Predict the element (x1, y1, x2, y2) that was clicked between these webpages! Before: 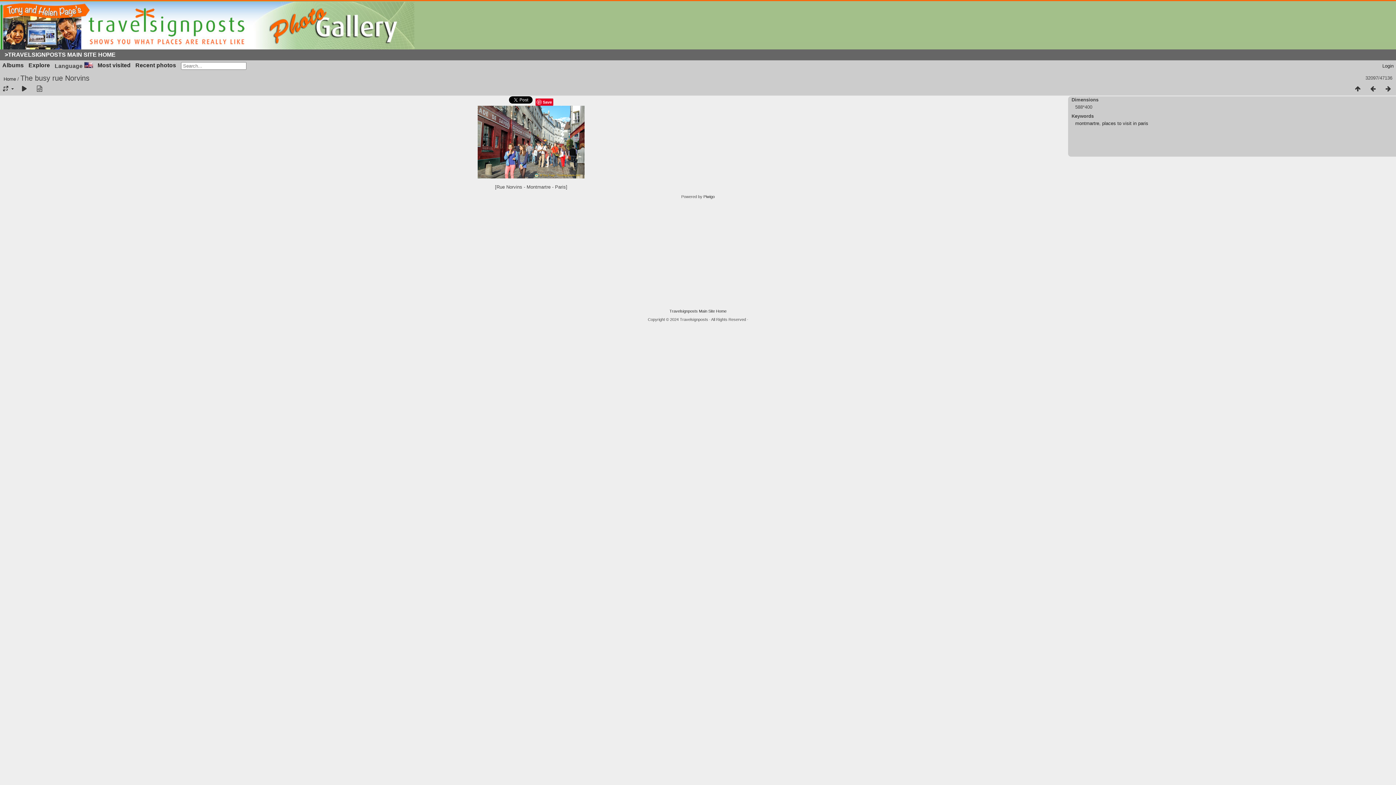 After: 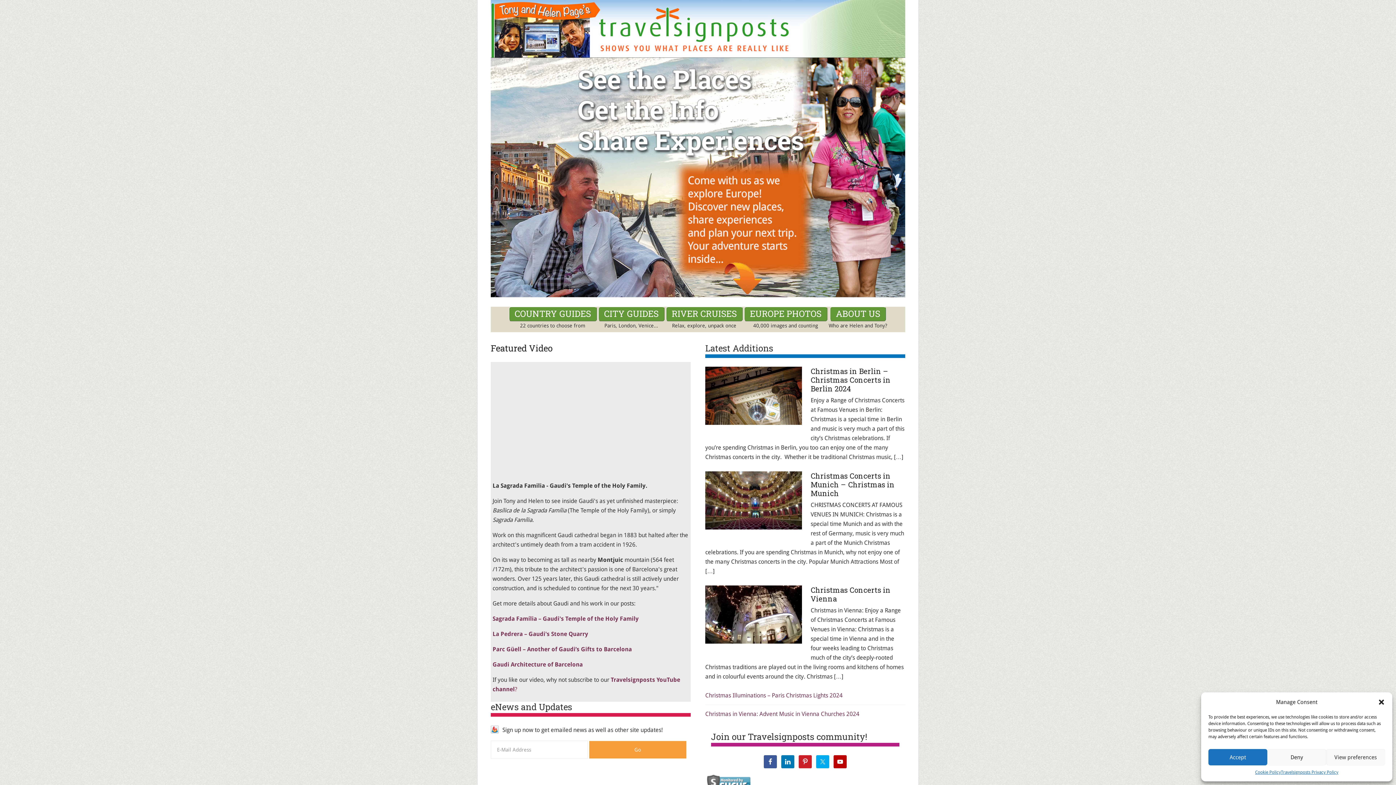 Action: bbox: (0, 49, 120, 60) label: >TRAVELSIGNPOSTS MAIN SITE HOME